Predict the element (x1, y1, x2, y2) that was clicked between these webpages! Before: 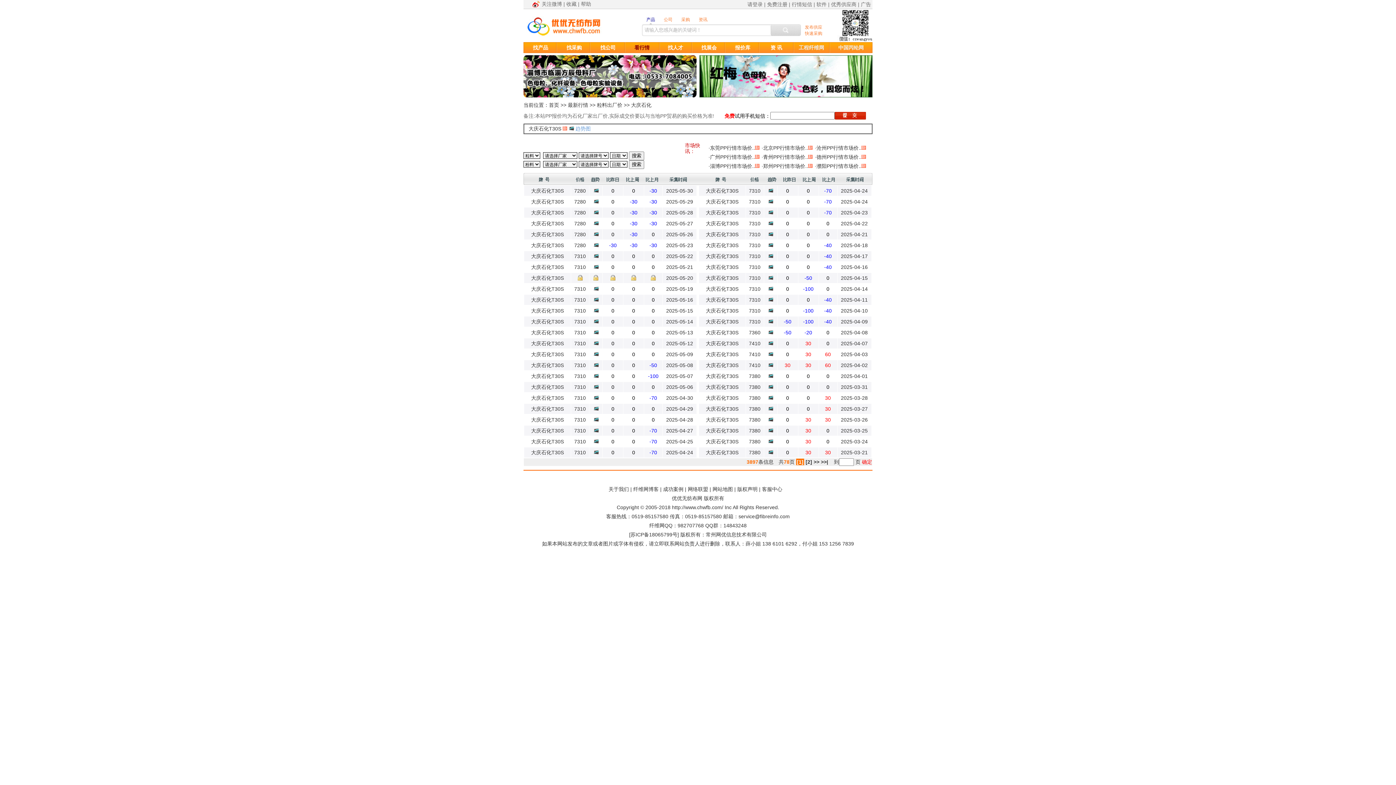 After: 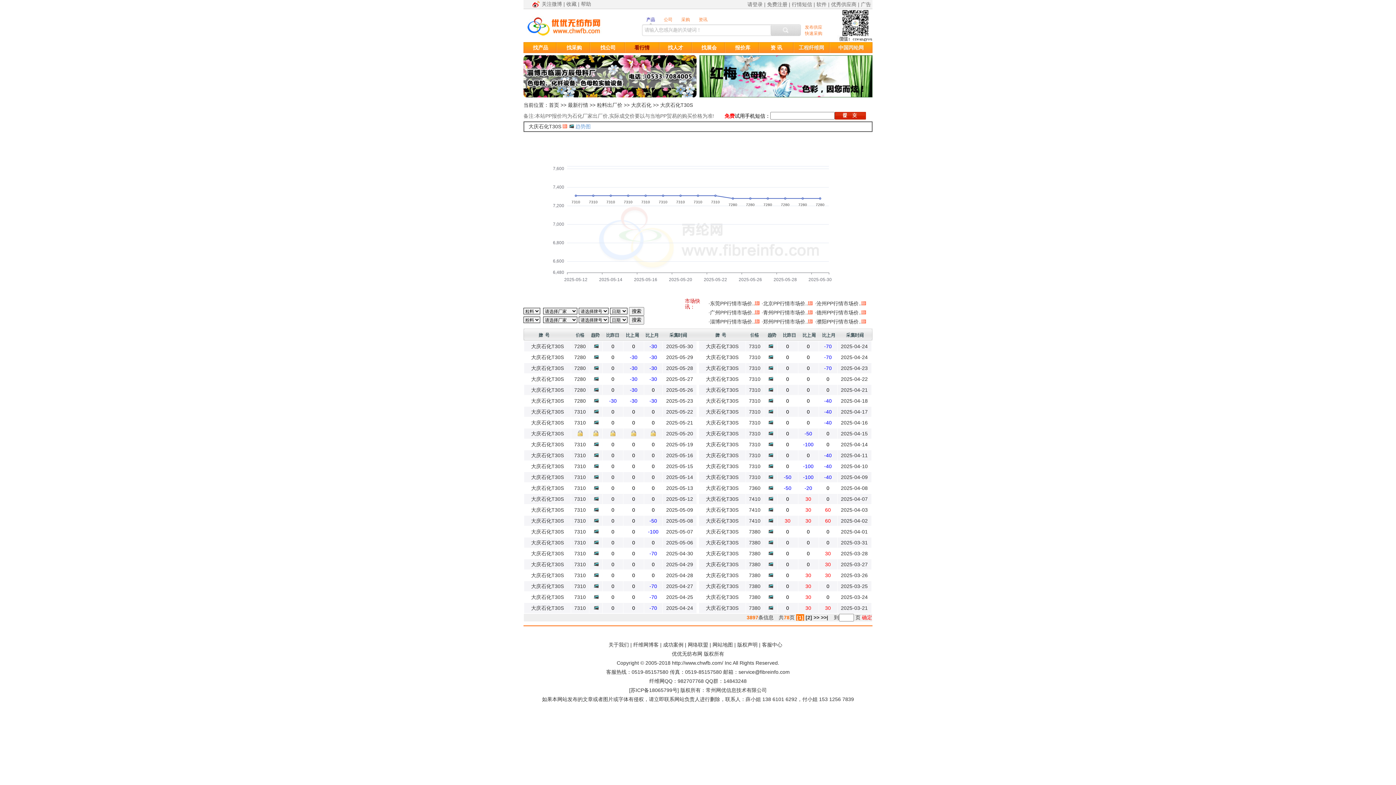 Action: bbox: (768, 351, 773, 357)